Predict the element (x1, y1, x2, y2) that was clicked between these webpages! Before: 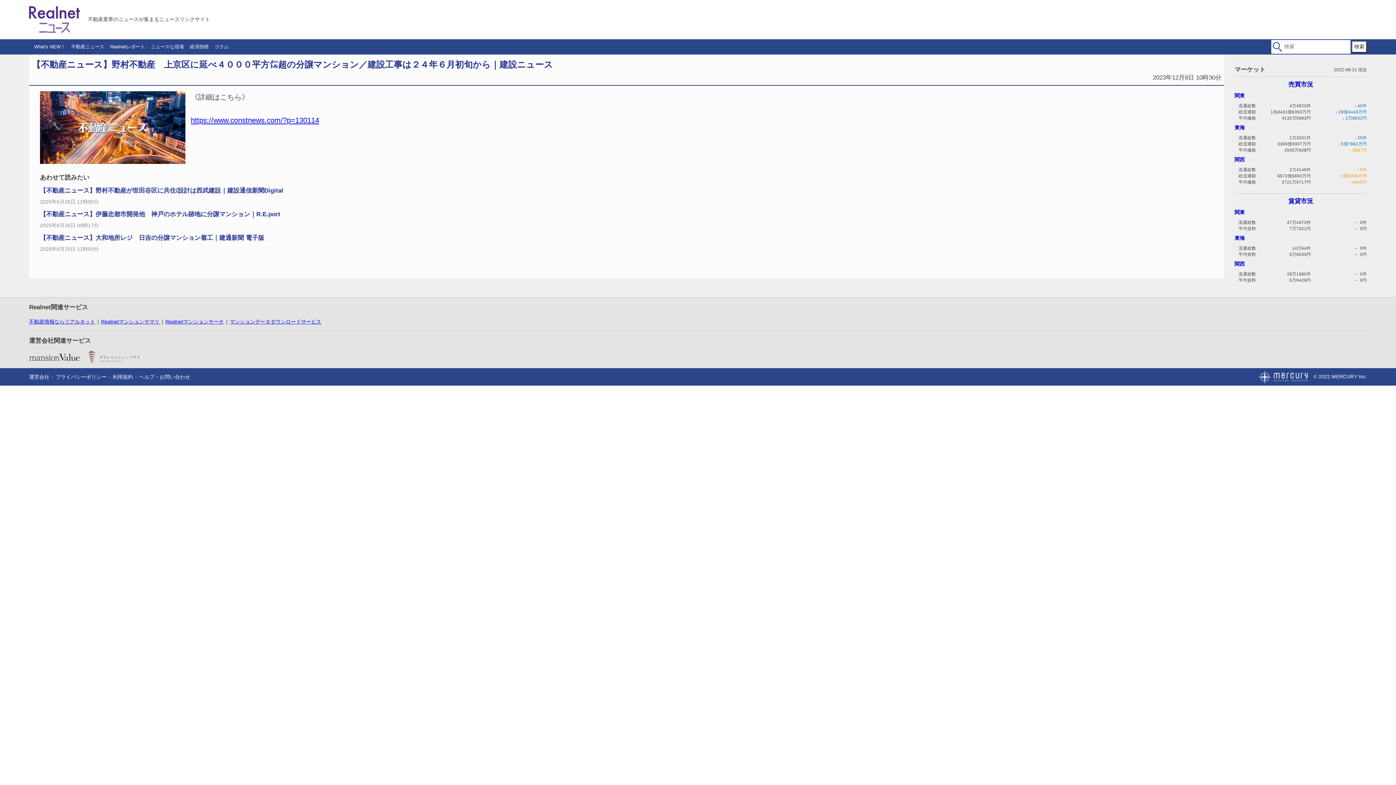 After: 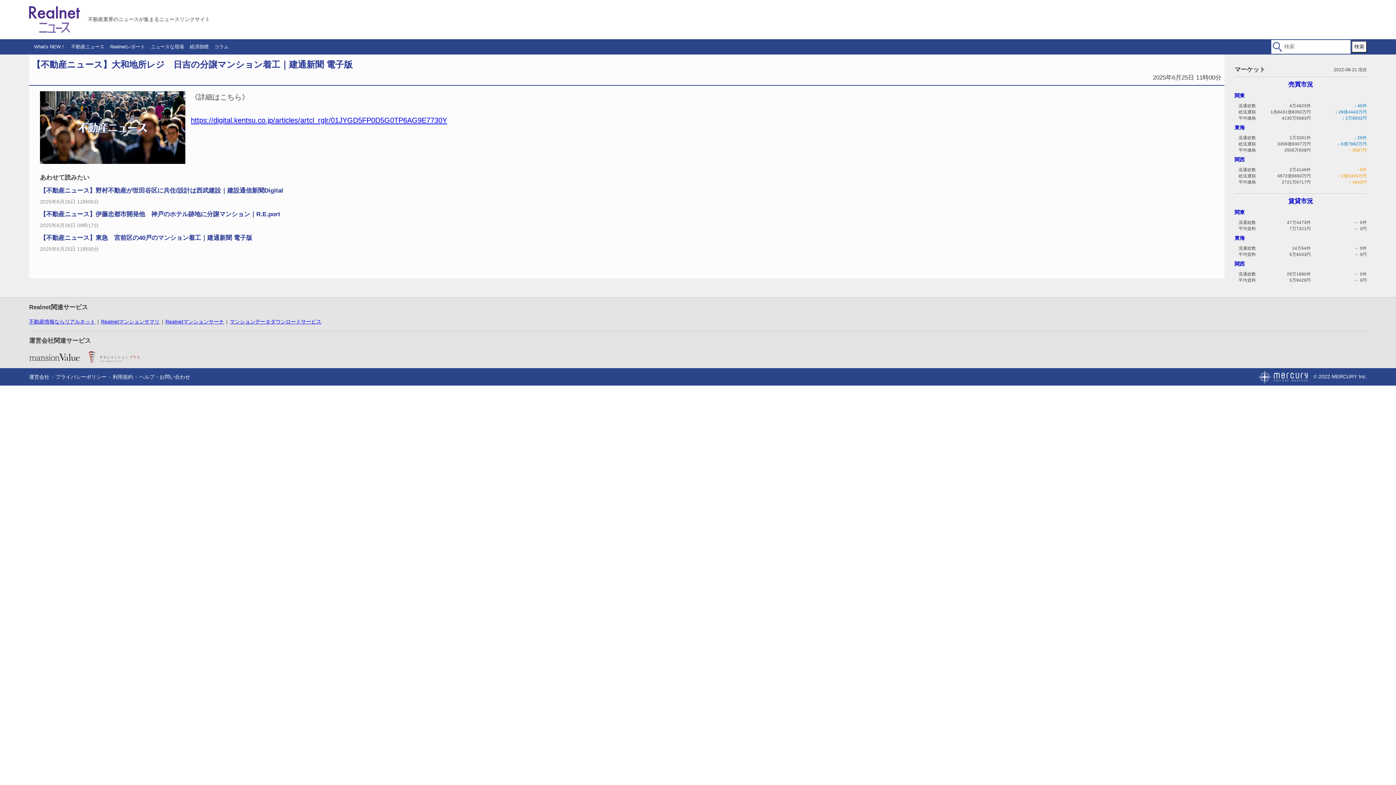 Action: bbox: (40, 232, 1213, 252) label: 【不動産ニュース】大和地所レジ　日吉の分譲マンション着工｜建通新聞 電子版
2025年6月25日 11時00分